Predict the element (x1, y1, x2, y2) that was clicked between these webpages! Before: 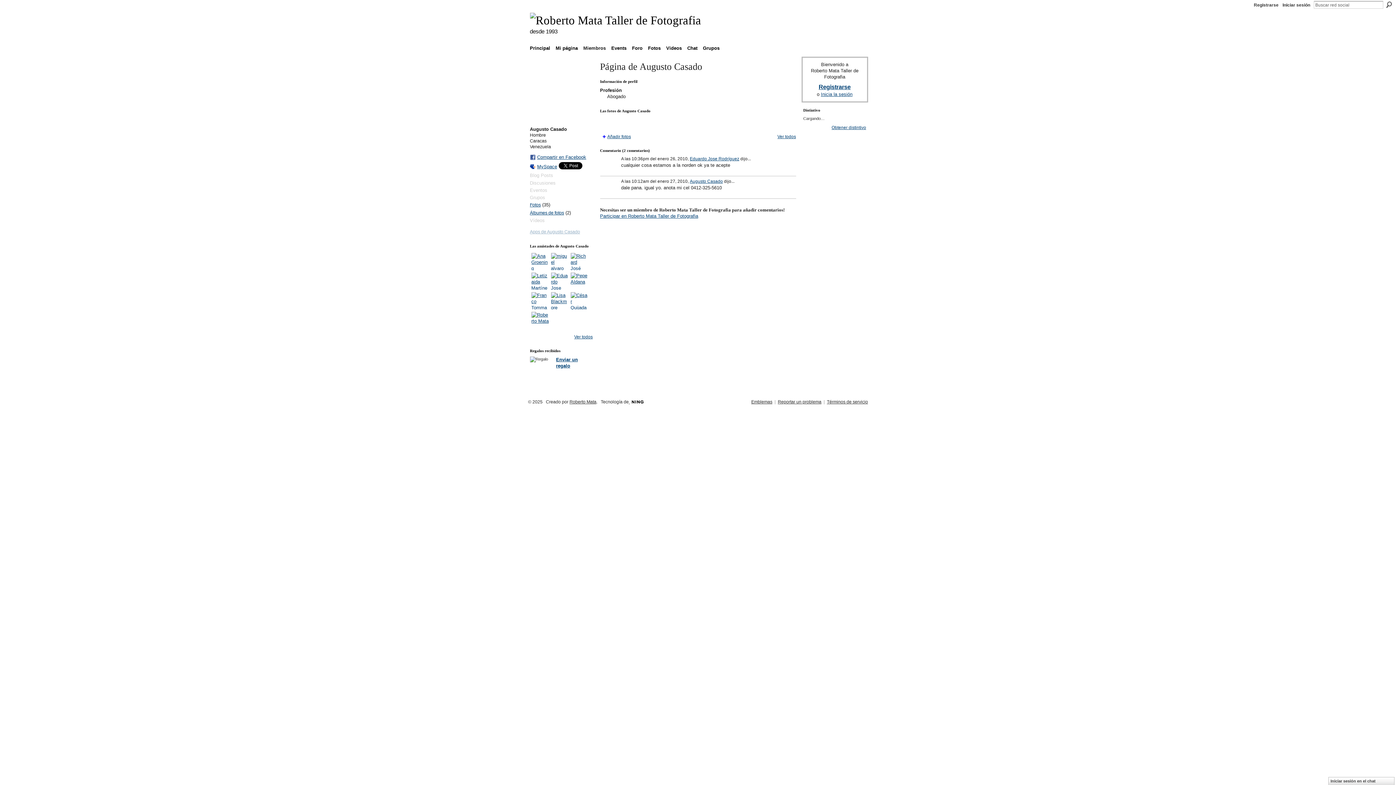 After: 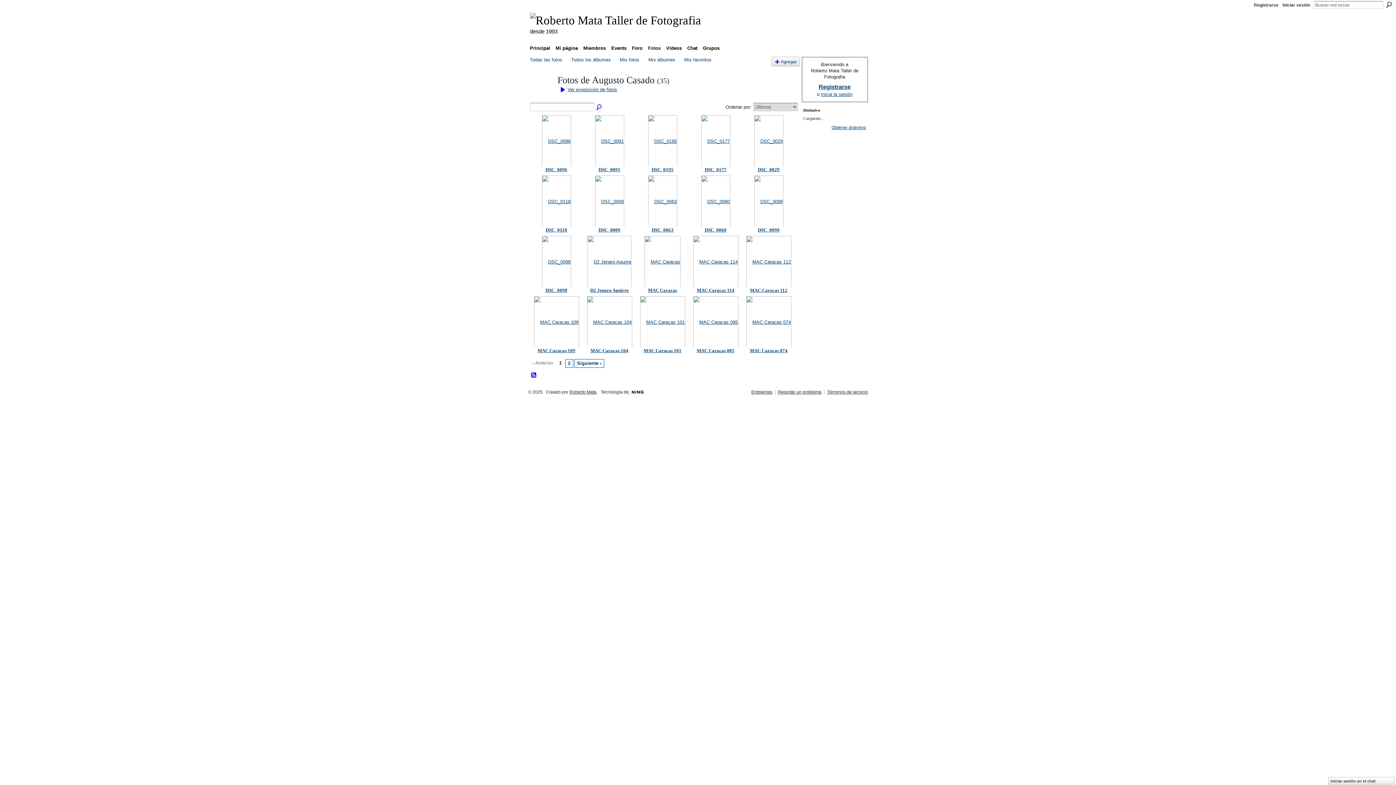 Action: bbox: (777, 134, 796, 139) label: Ver todos